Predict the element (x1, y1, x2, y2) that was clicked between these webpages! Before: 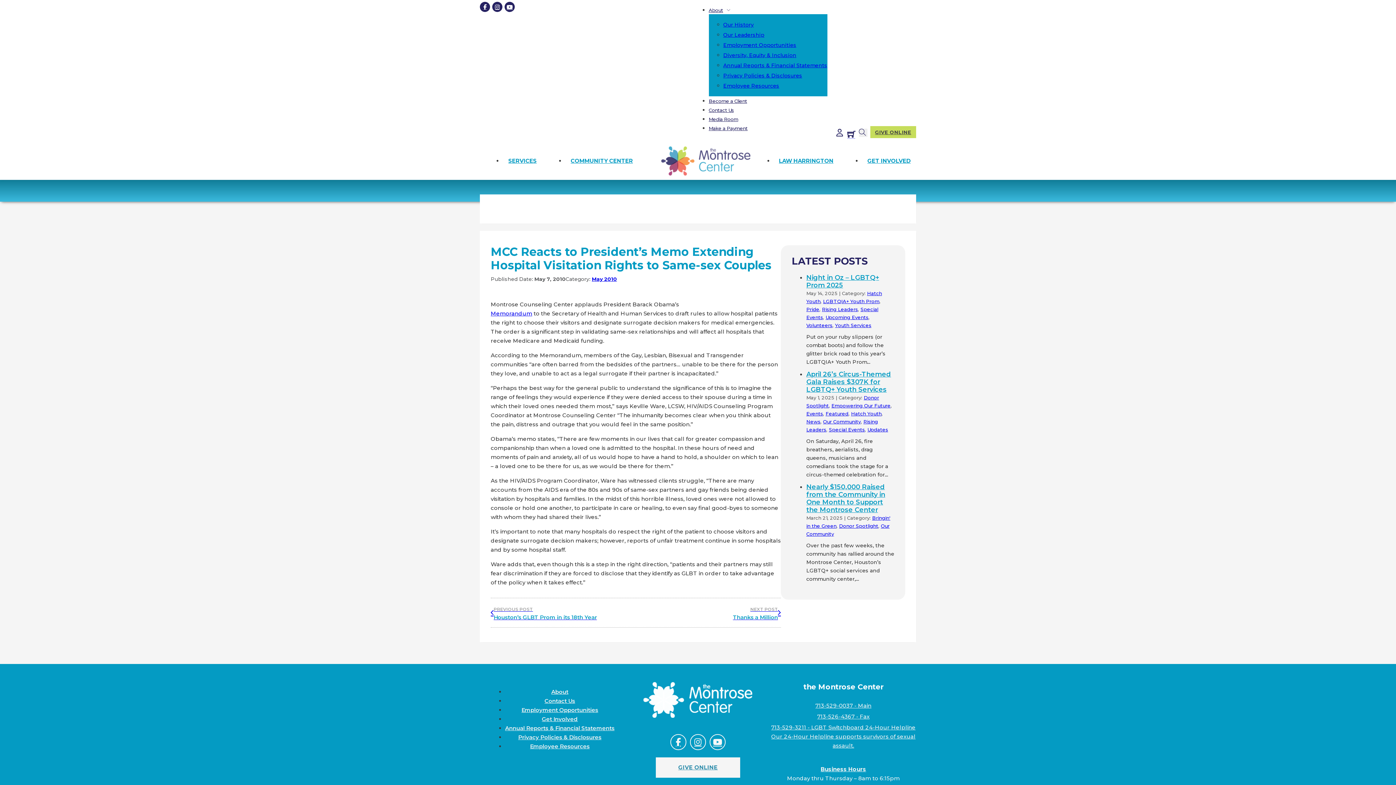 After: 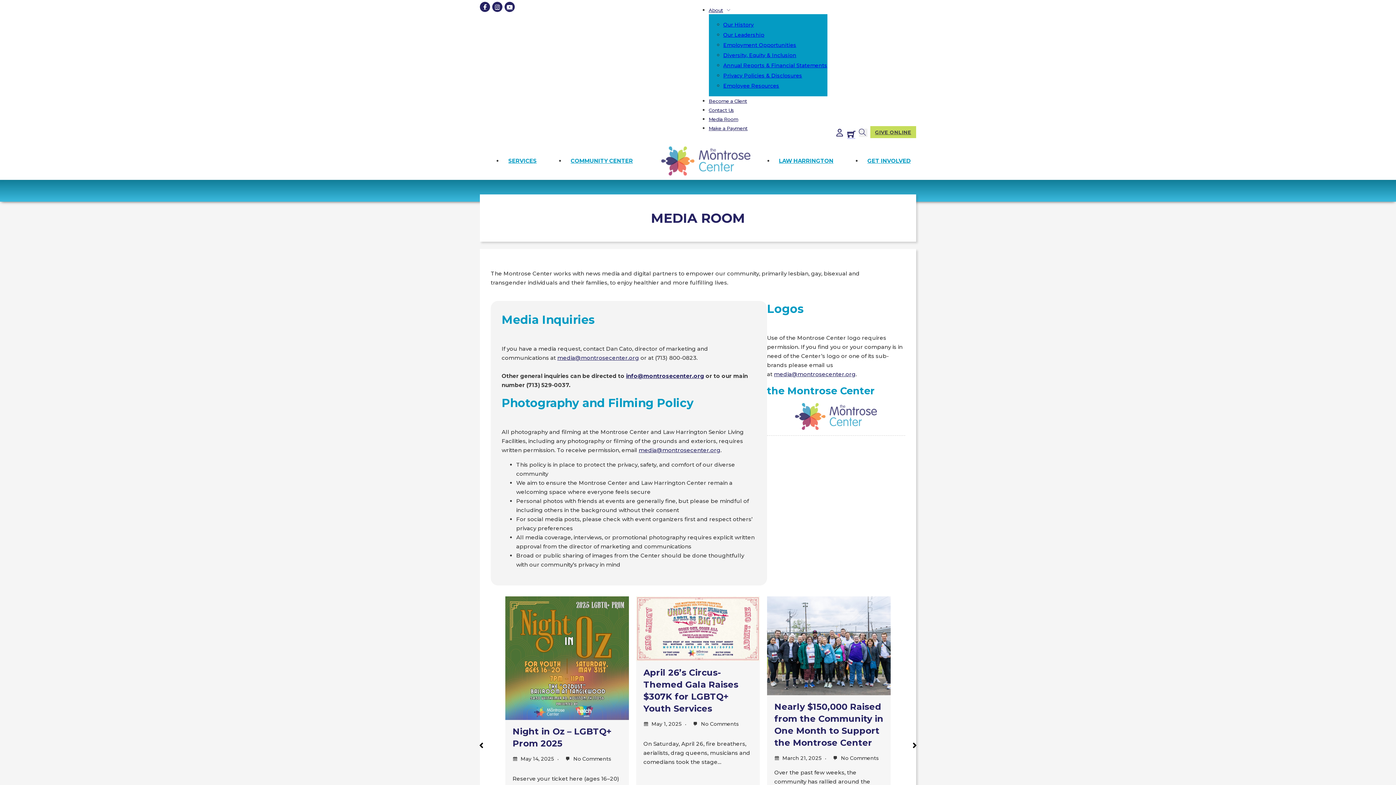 Action: label: Media Room bbox: (708, 116, 738, 122)